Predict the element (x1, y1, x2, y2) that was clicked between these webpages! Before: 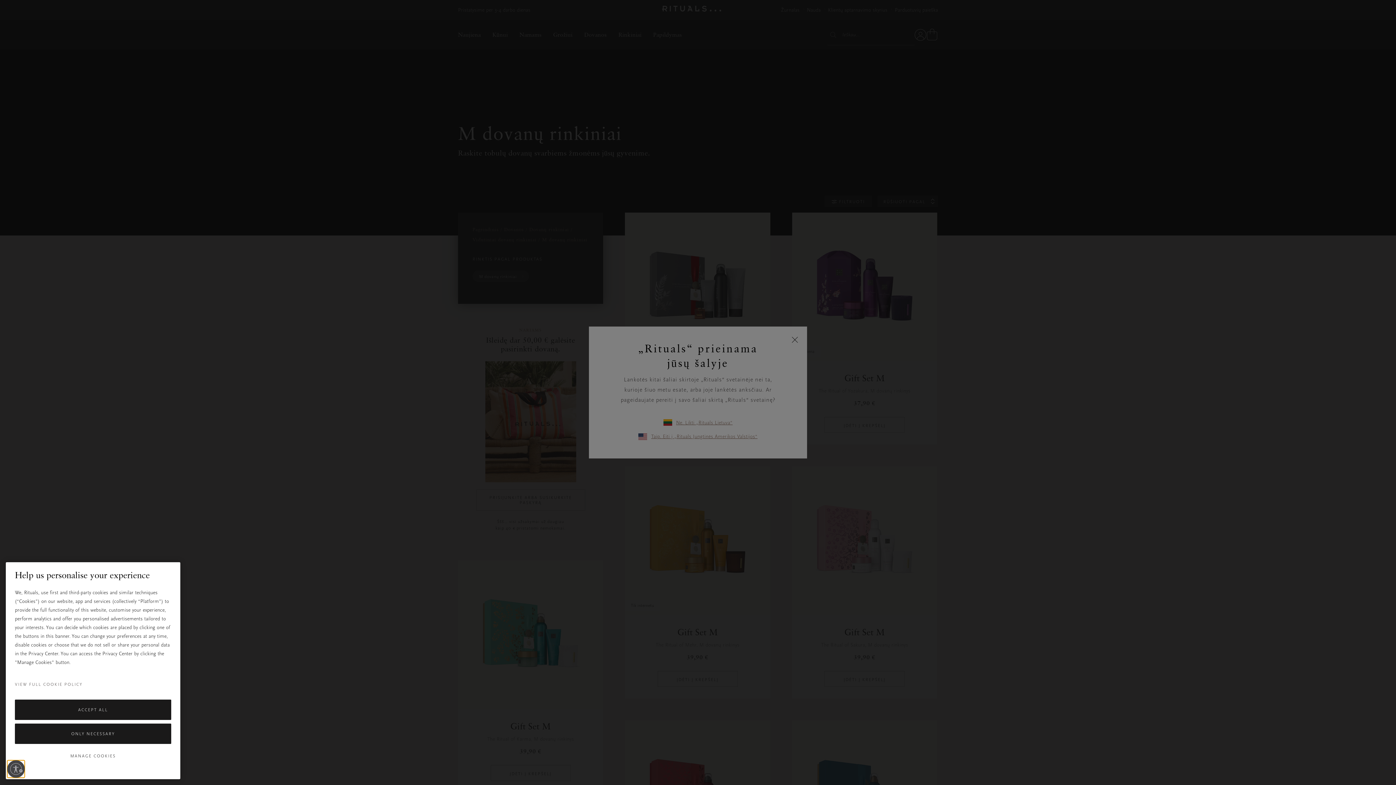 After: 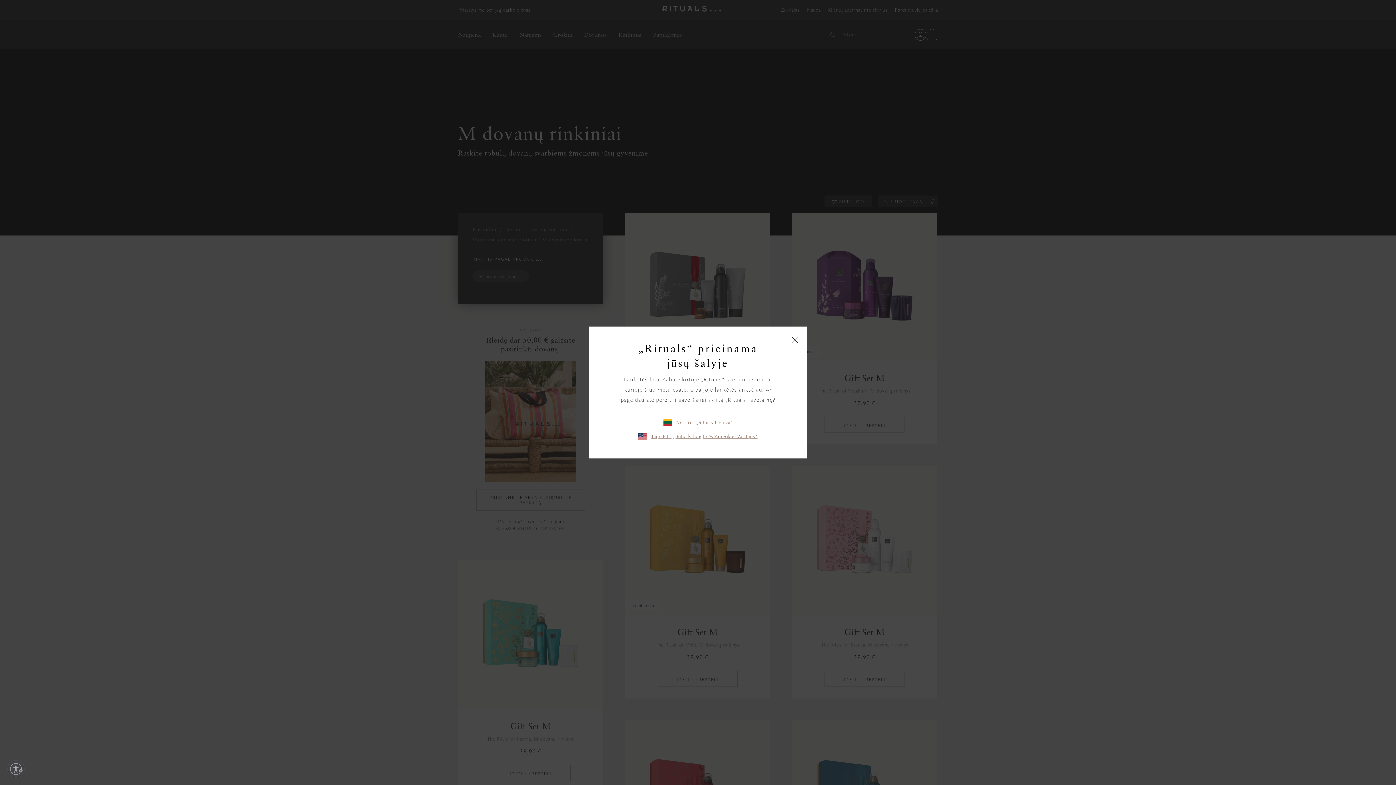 Action: bbox: (14, 723, 171, 744) label: ONLY NECESSARY